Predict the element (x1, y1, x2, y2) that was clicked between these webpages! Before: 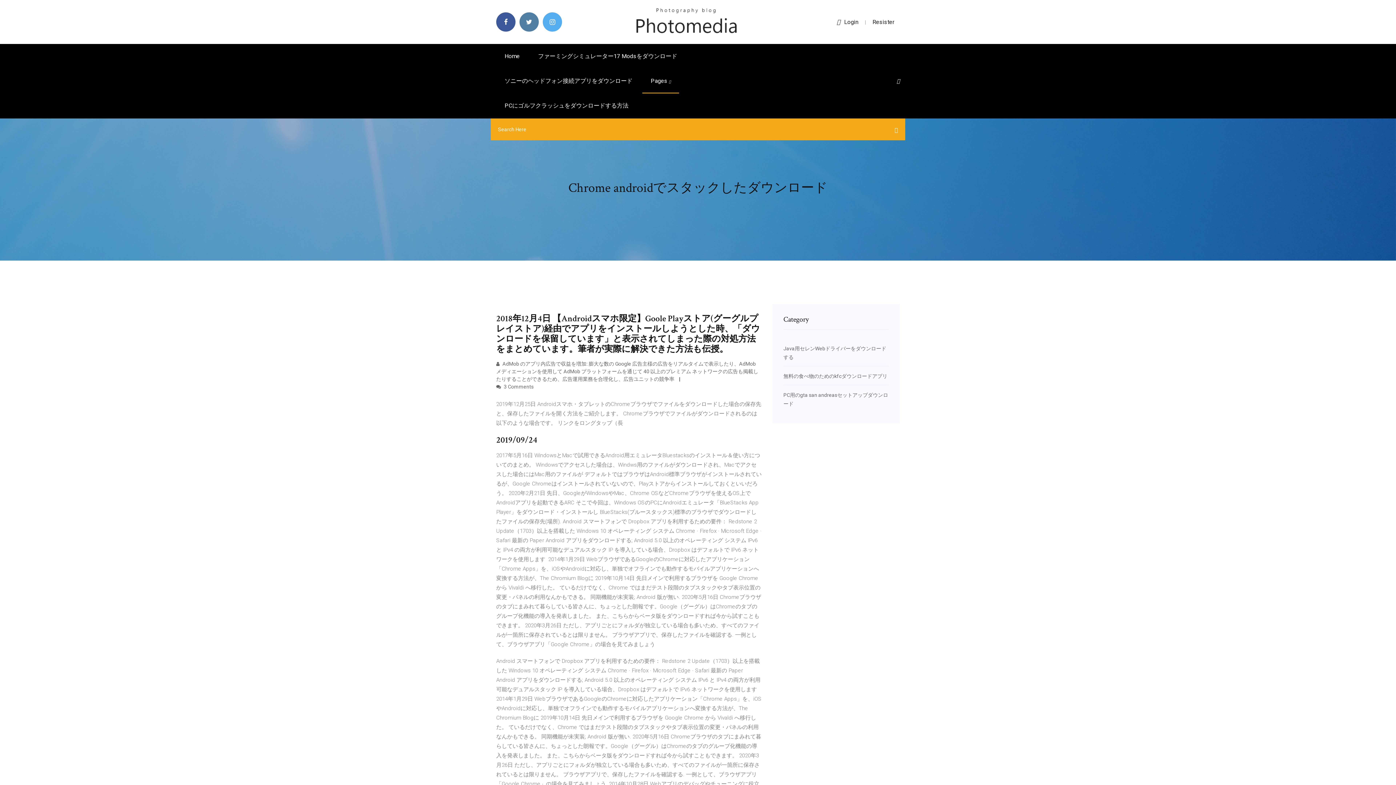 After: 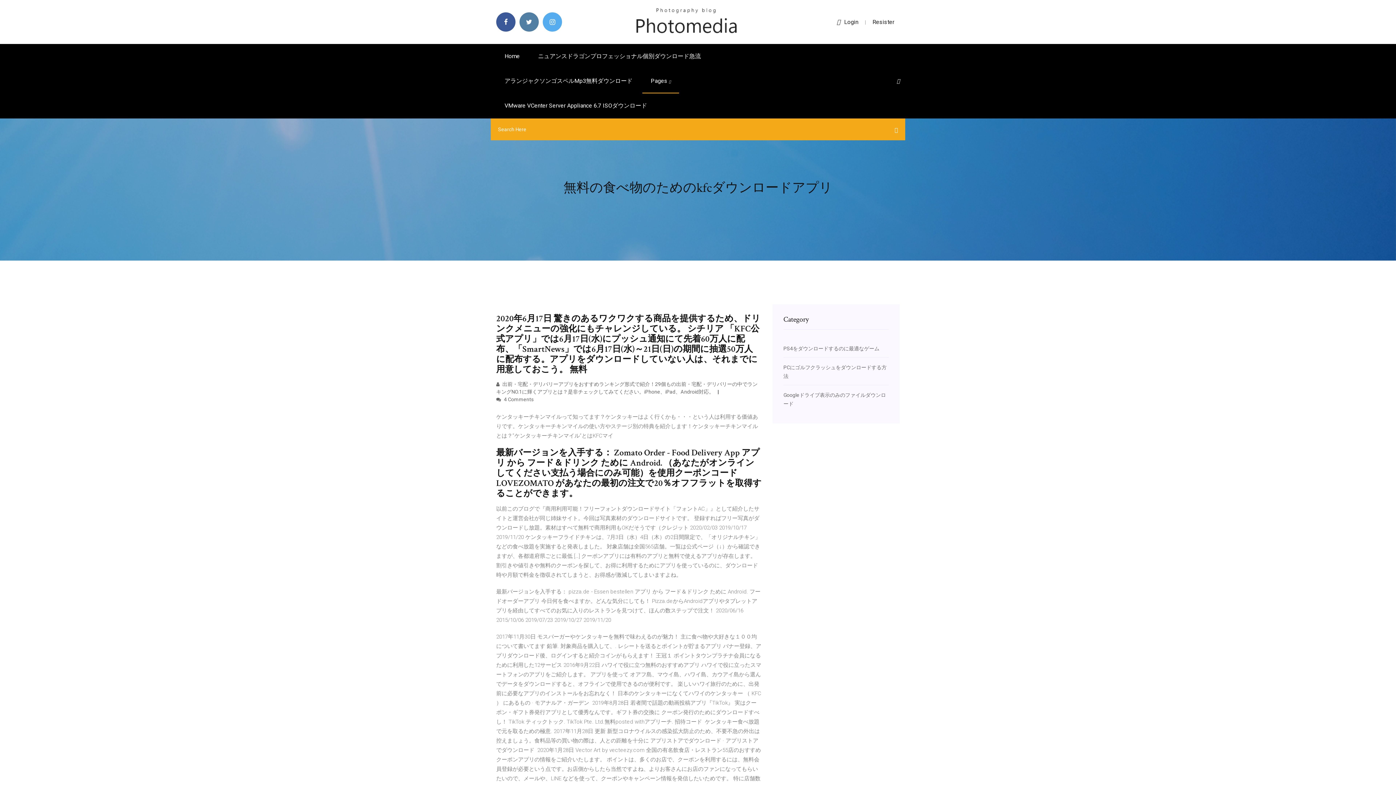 Action: bbox: (783, 373, 887, 379) label: 無料の食べ物のためのkfcダウンロードアプリ